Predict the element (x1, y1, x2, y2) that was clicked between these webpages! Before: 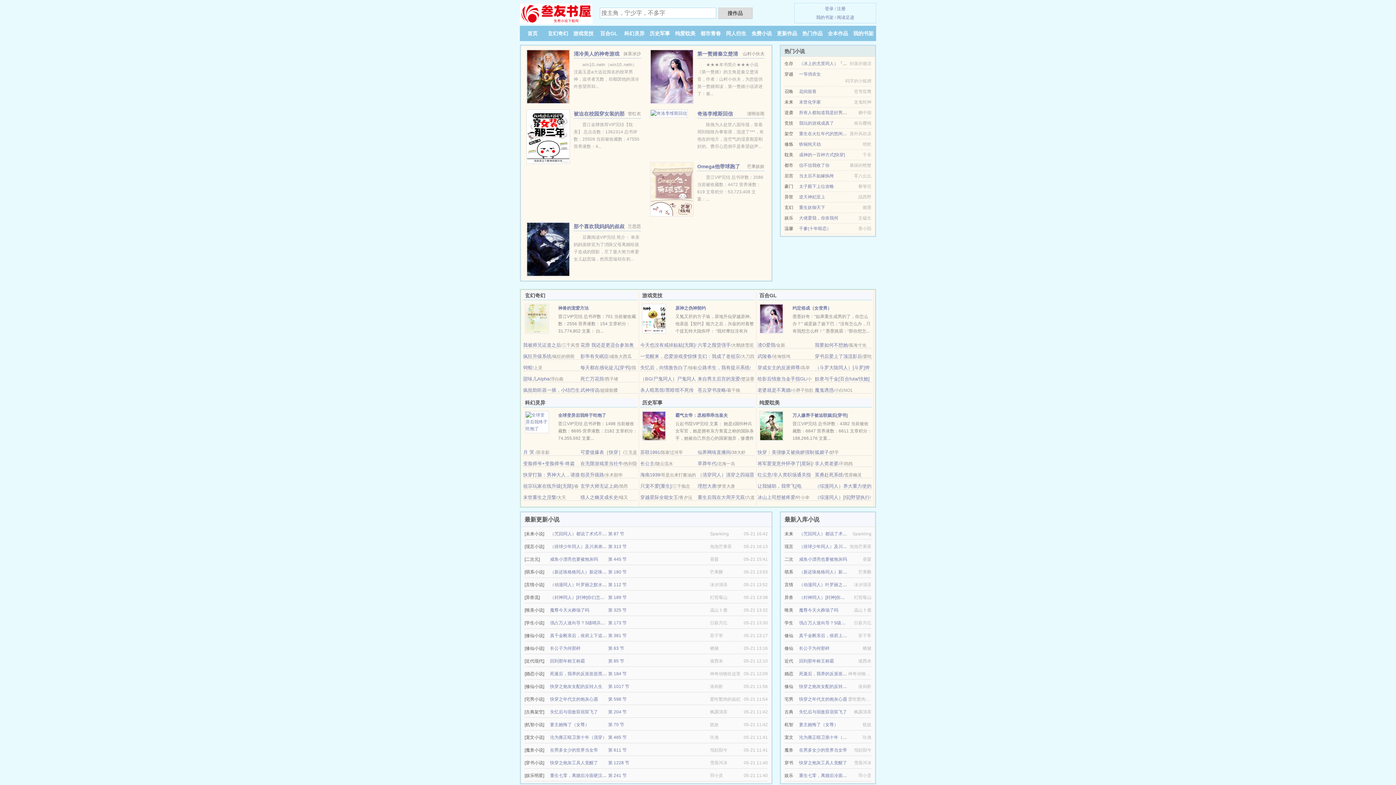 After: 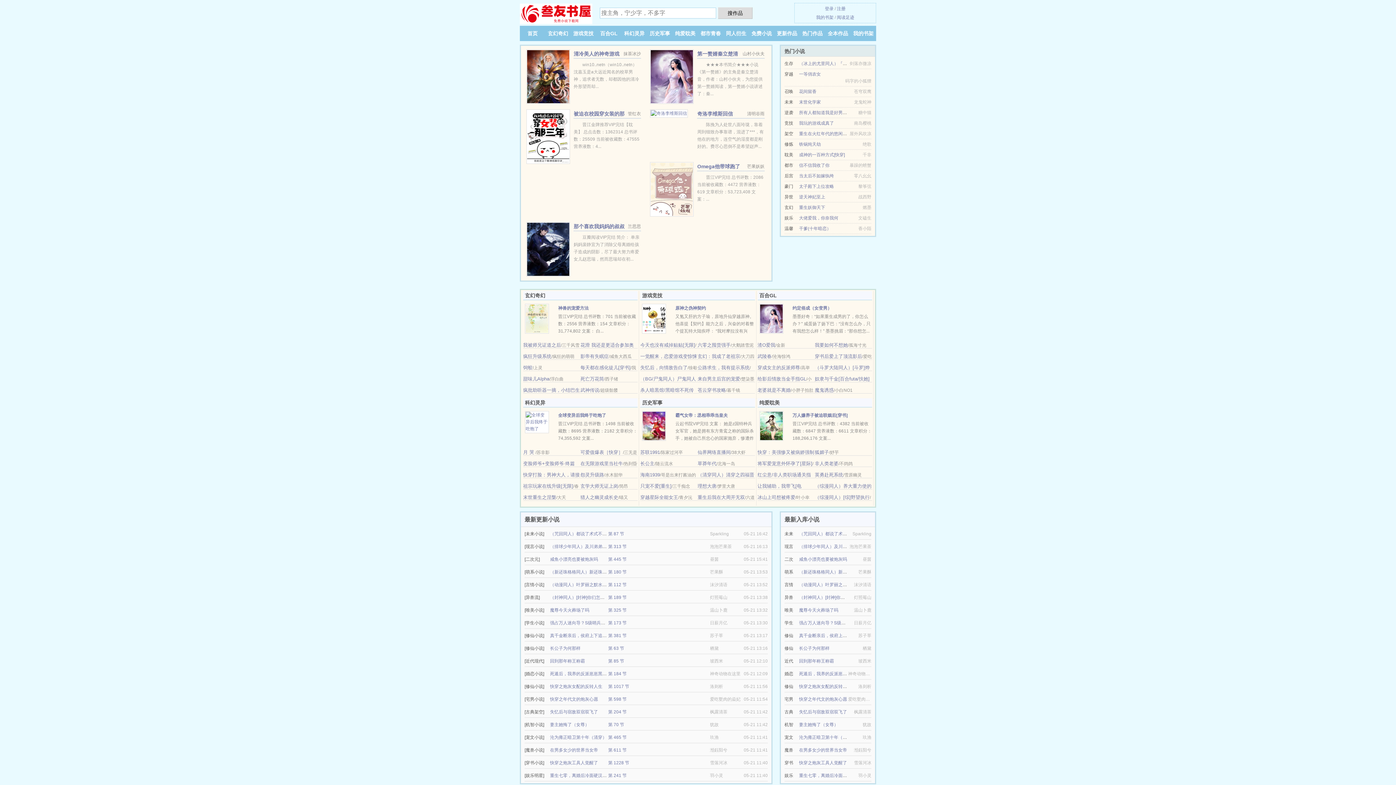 Action: bbox: (550, 646, 580, 651) label: 长公子为何那样